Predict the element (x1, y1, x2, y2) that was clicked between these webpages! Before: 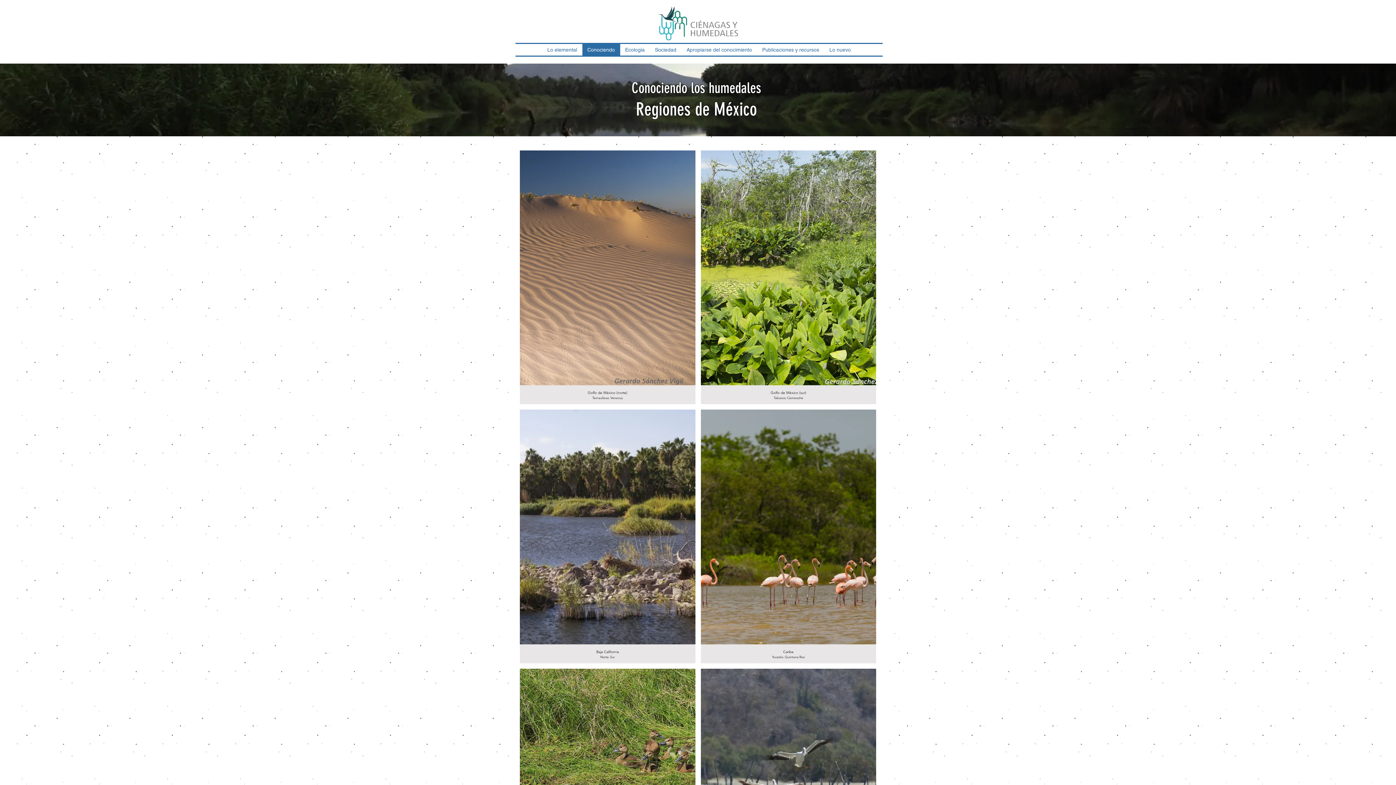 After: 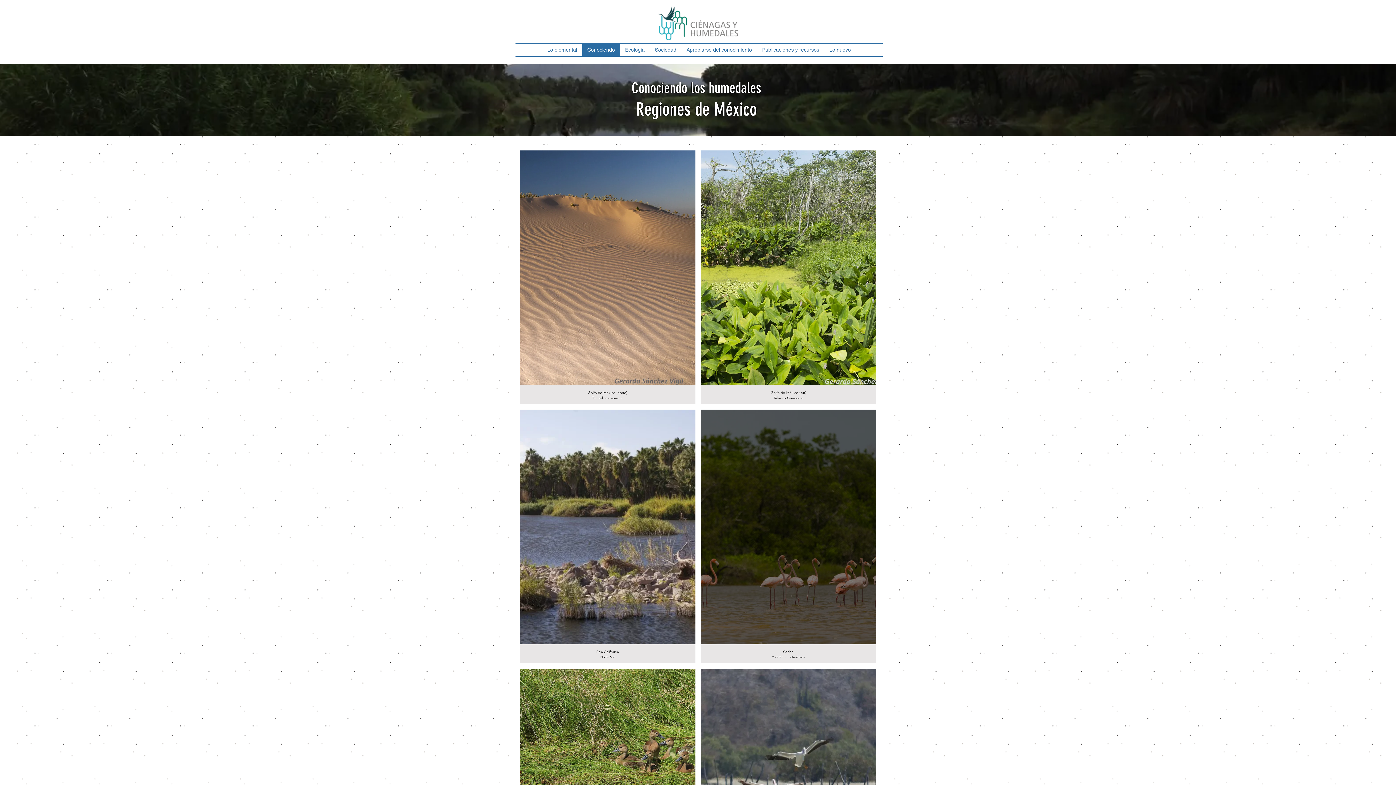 Action: bbox: (700, 409, 876, 663) label: Caribe